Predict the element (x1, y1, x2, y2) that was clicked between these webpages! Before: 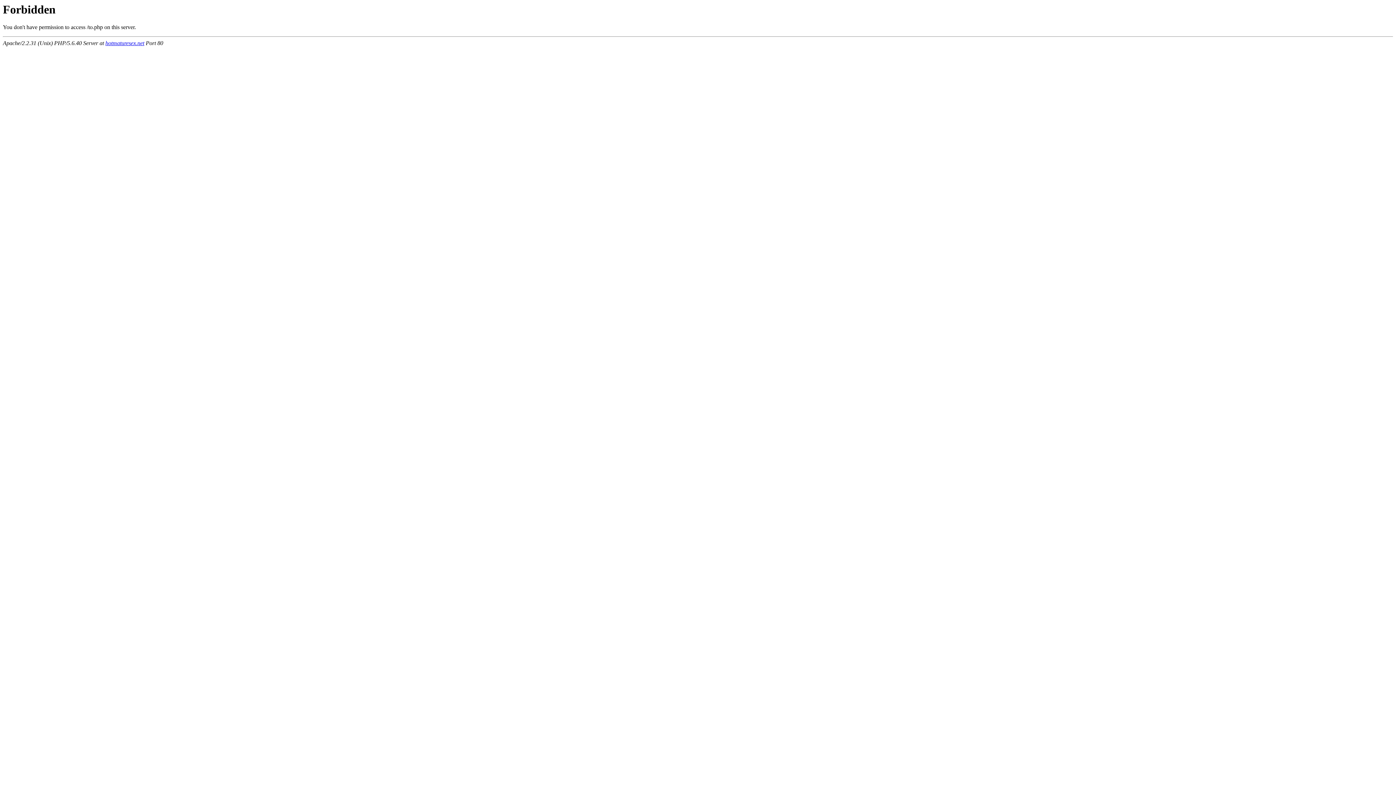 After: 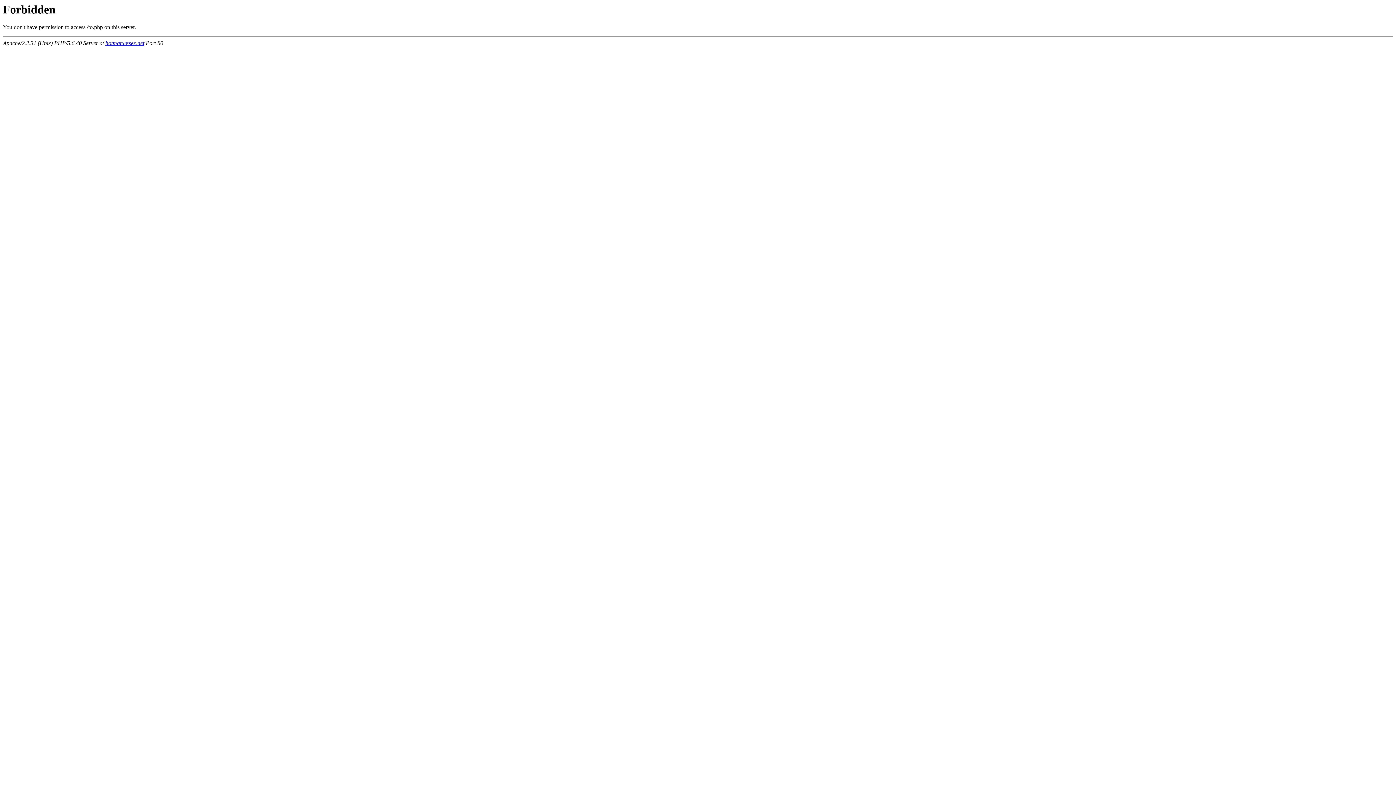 Action: bbox: (105, 40, 144, 46) label: hotmaturesex.net